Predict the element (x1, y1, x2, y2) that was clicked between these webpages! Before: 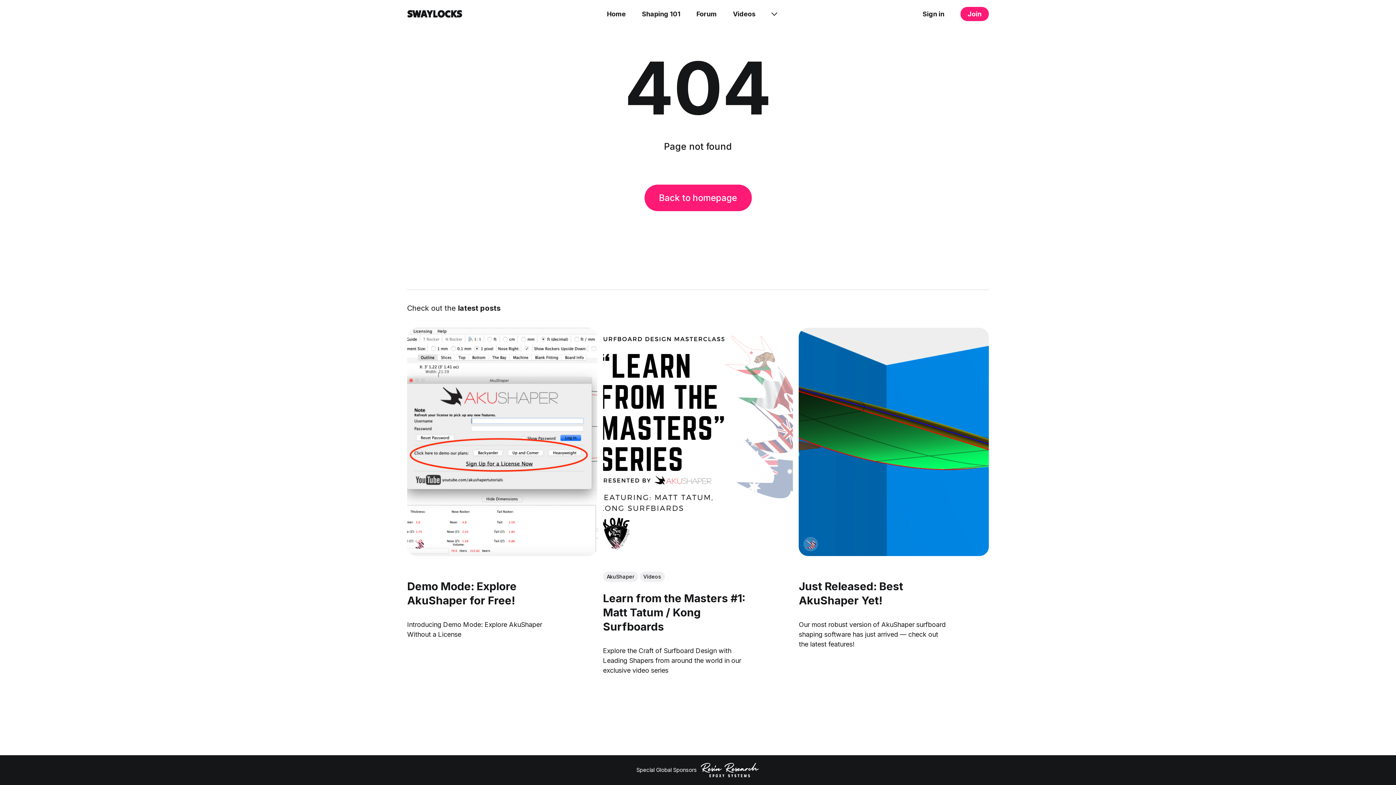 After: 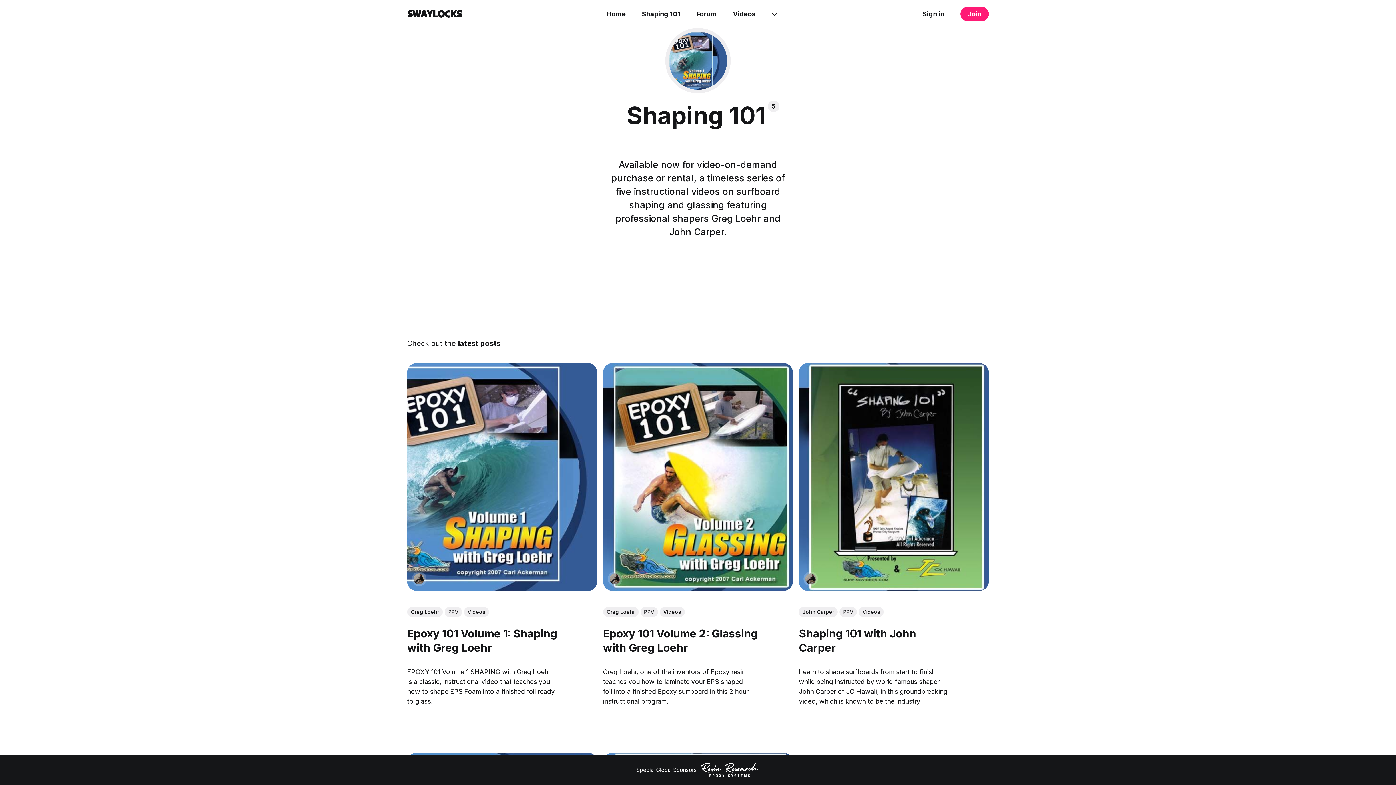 Action: label: Shaping 101 bbox: (642, 9, 680, 18)